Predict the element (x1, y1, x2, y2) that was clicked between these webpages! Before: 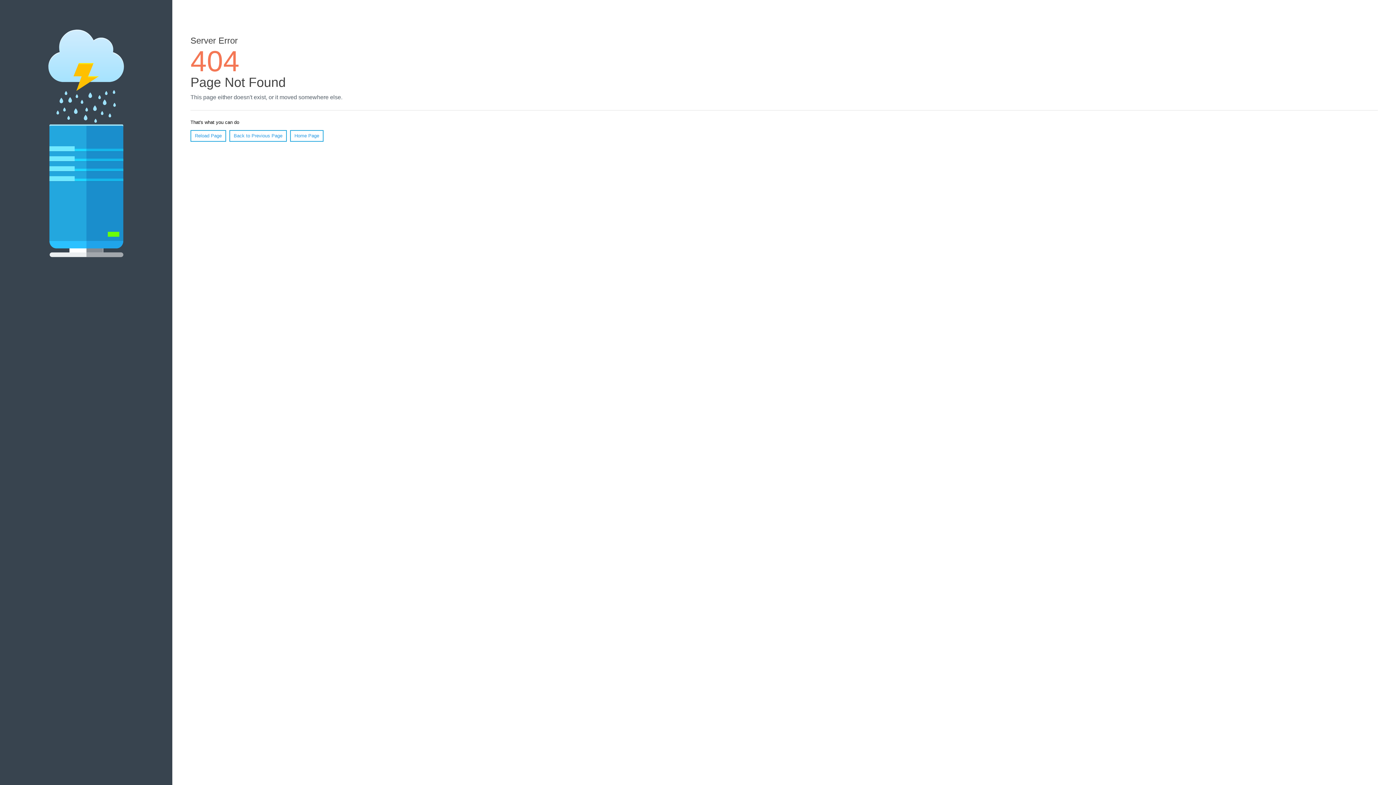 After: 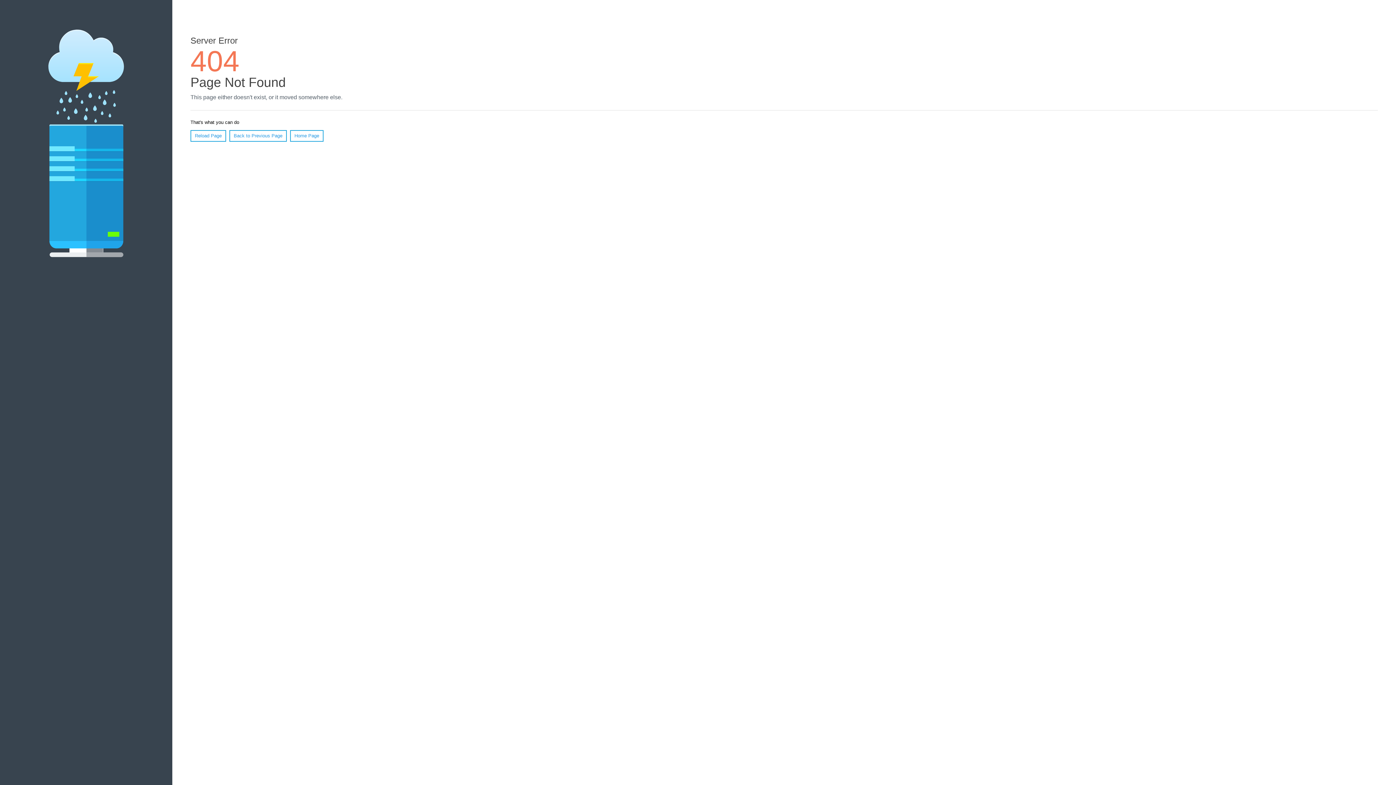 Action: label: Reload Page bbox: (190, 130, 226, 141)